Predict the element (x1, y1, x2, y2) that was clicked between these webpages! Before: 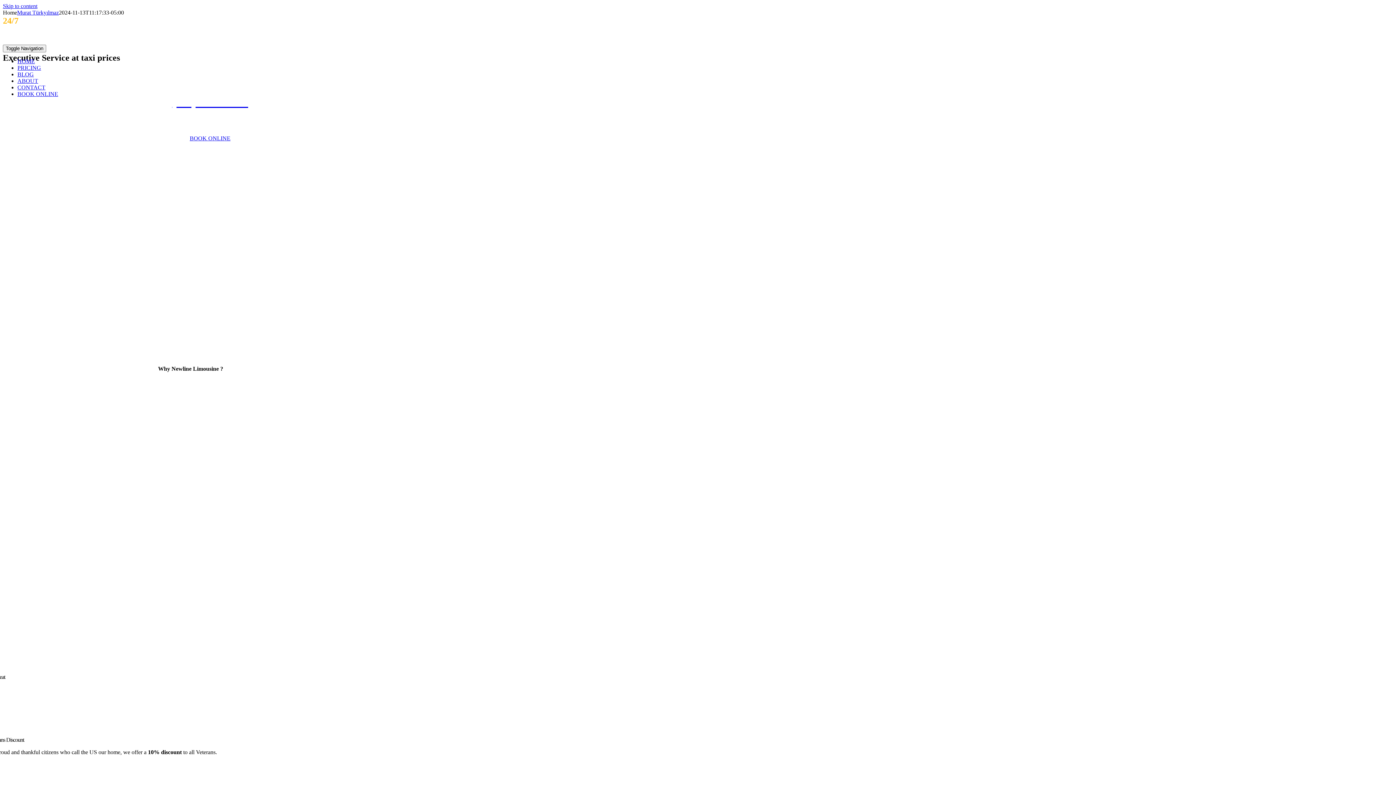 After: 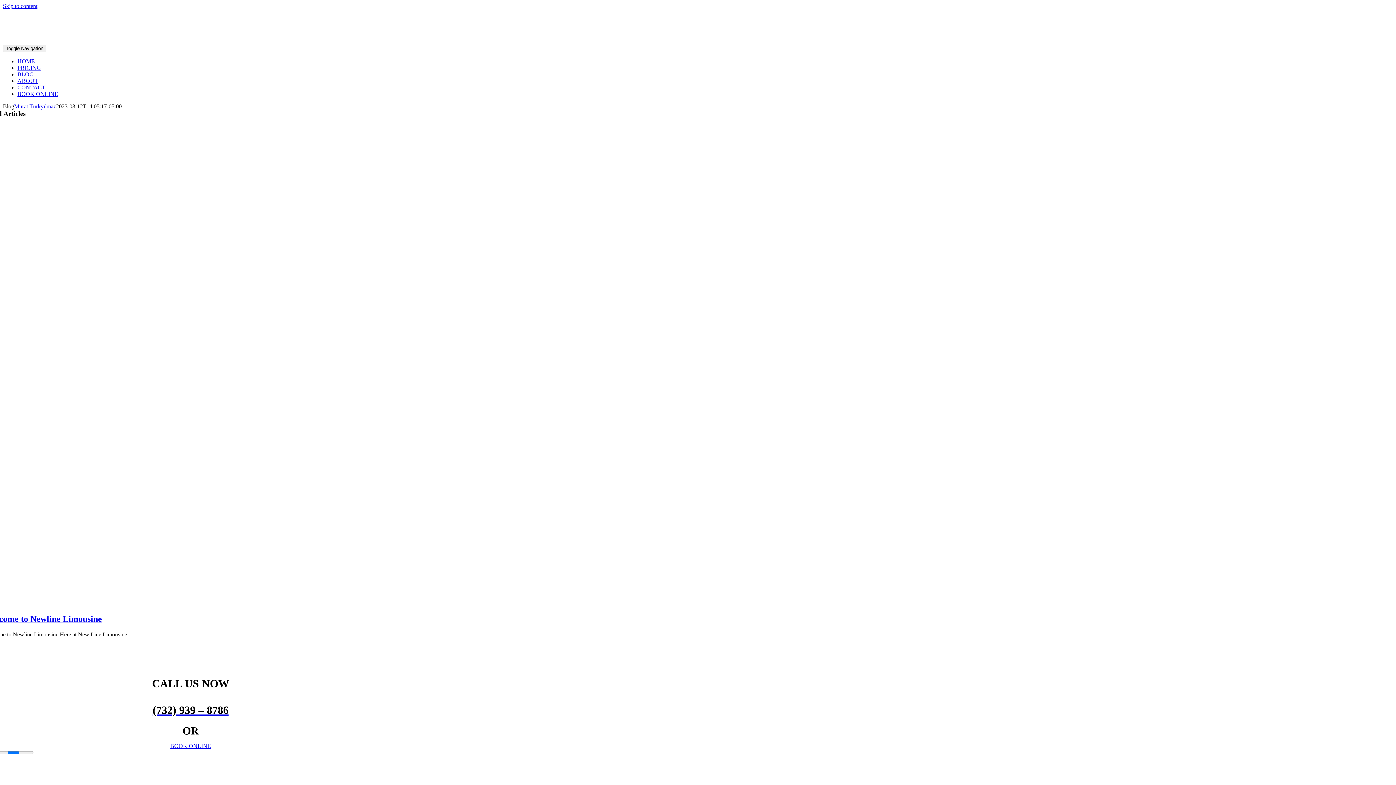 Action: label: BLOG bbox: (17, 71, 33, 77)